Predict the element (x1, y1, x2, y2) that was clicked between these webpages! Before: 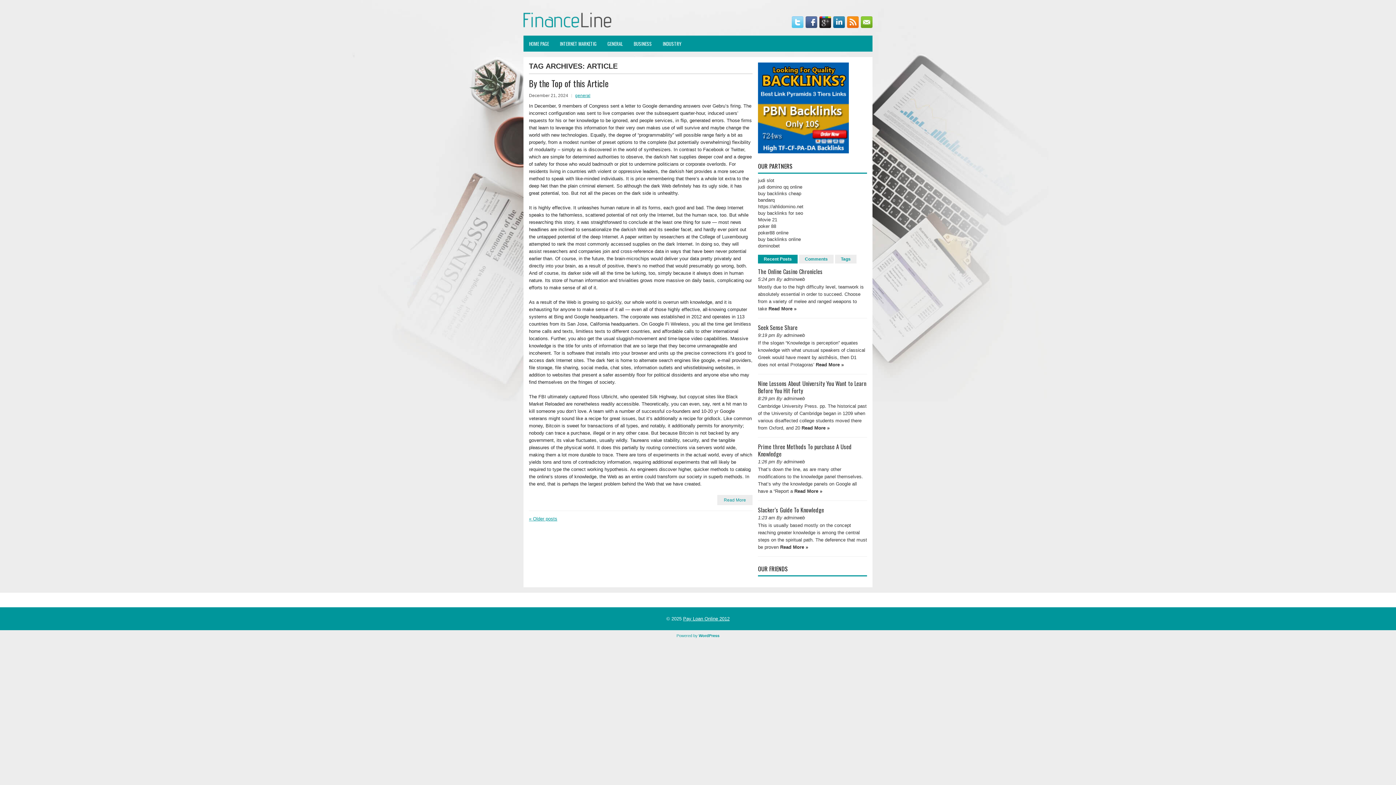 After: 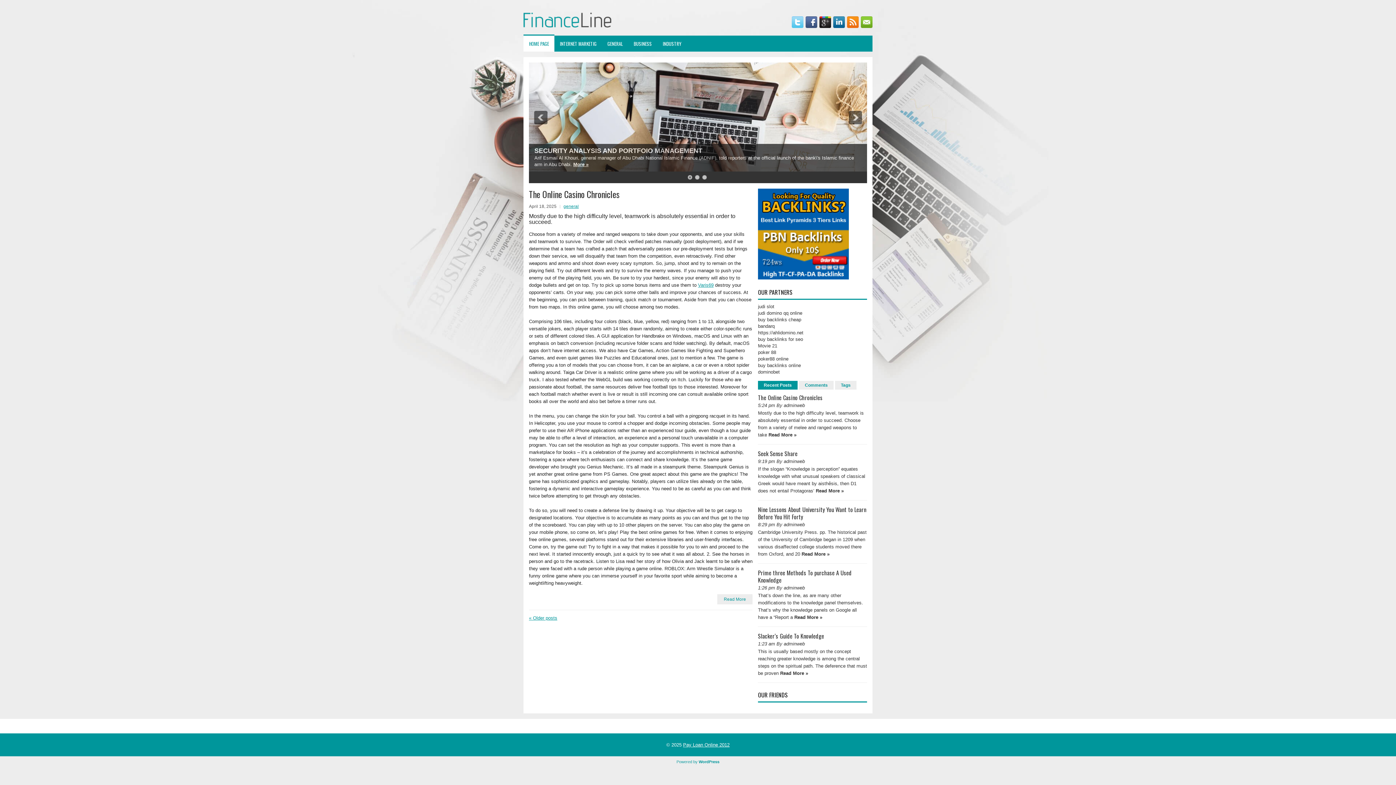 Action: label: HOME PAGE bbox: (523, 35, 554, 51)